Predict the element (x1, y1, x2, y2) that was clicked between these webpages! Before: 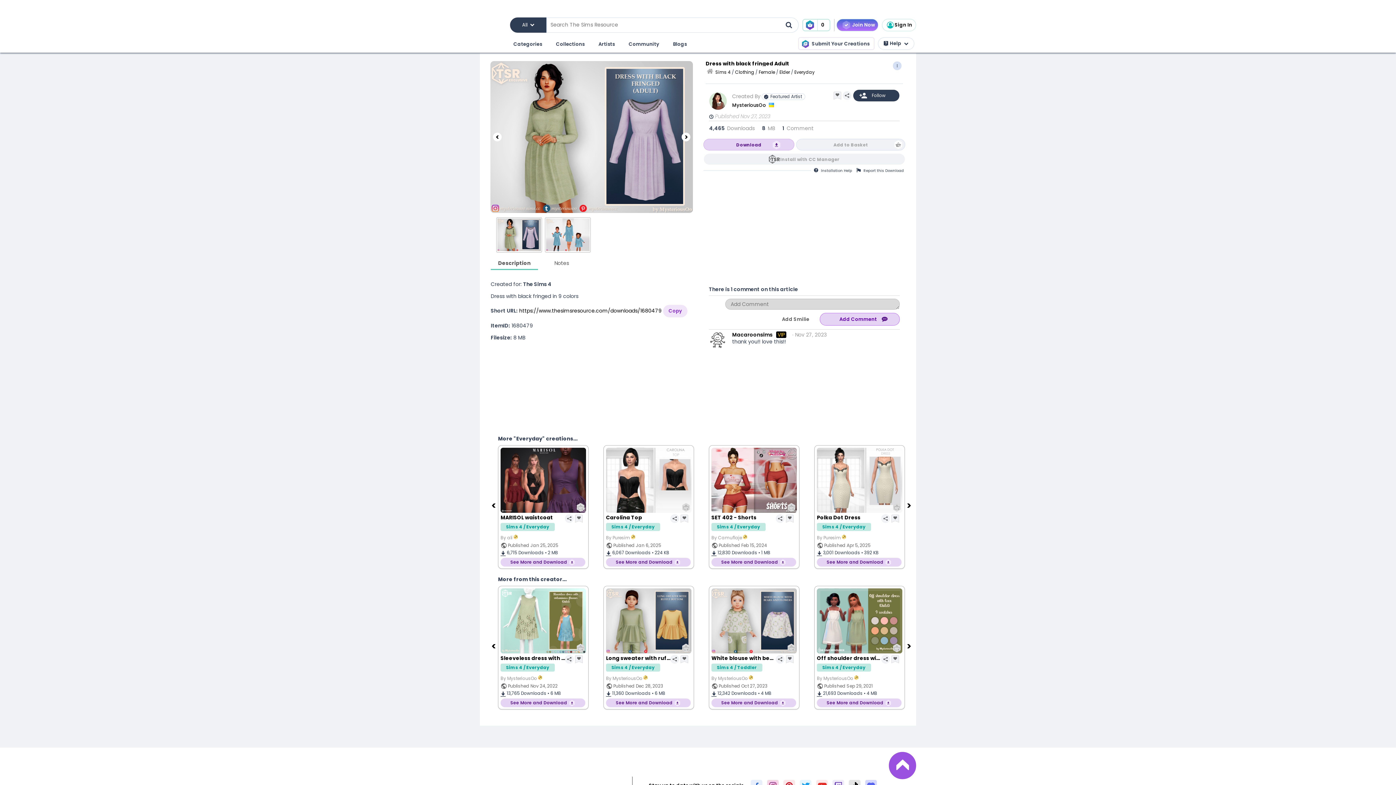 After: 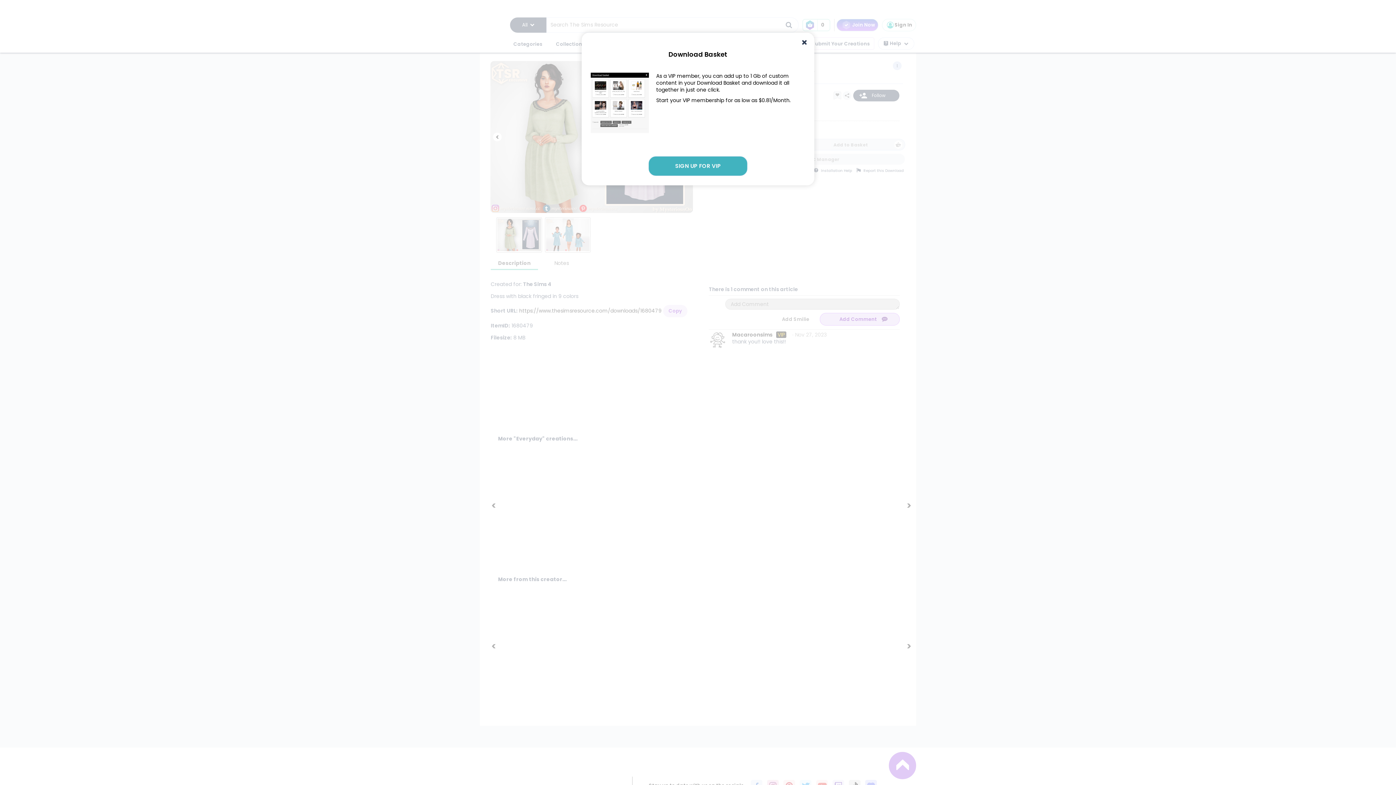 Action: bbox: (802, 18, 830, 31) label: 0